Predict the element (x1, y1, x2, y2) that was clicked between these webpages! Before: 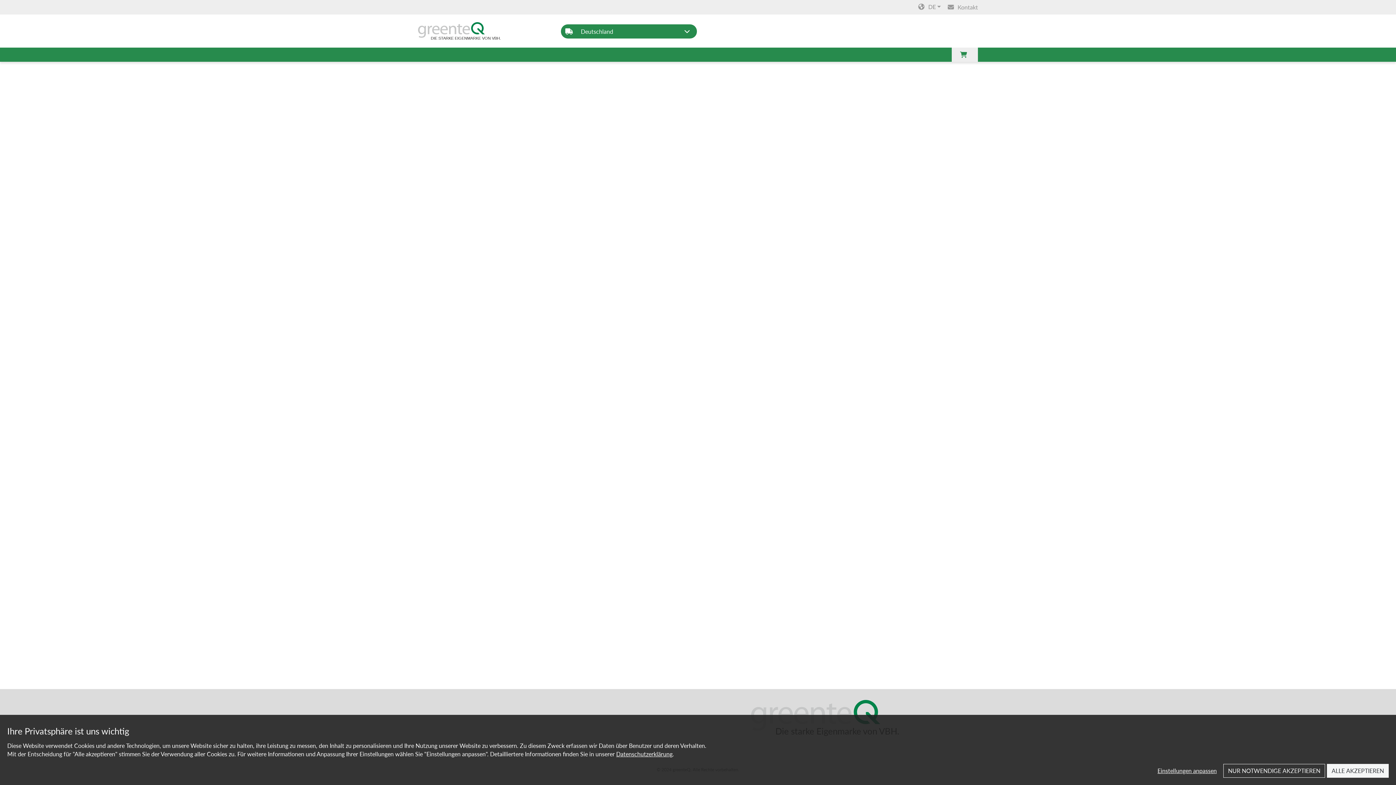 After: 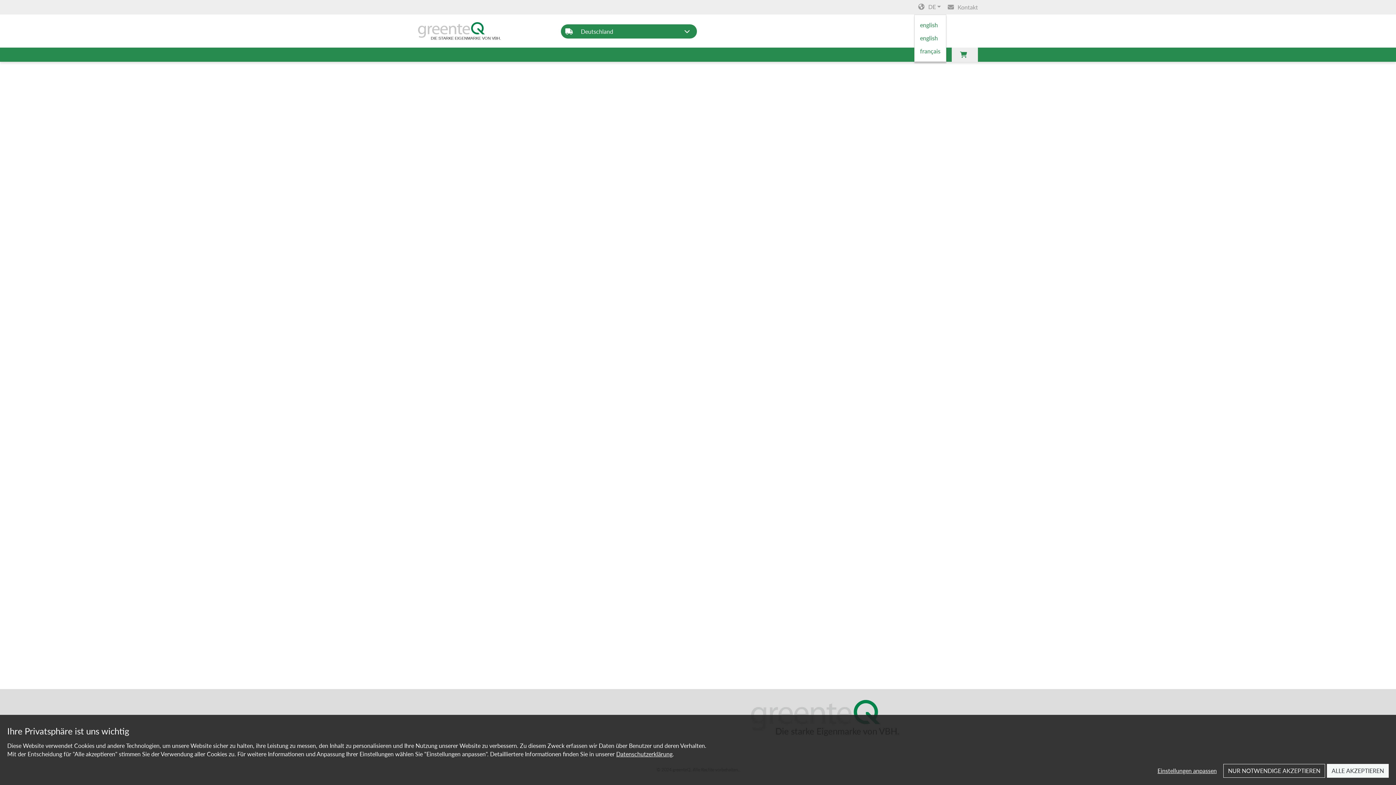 Action: label: DE bbox: (914, 0, 946, 14)